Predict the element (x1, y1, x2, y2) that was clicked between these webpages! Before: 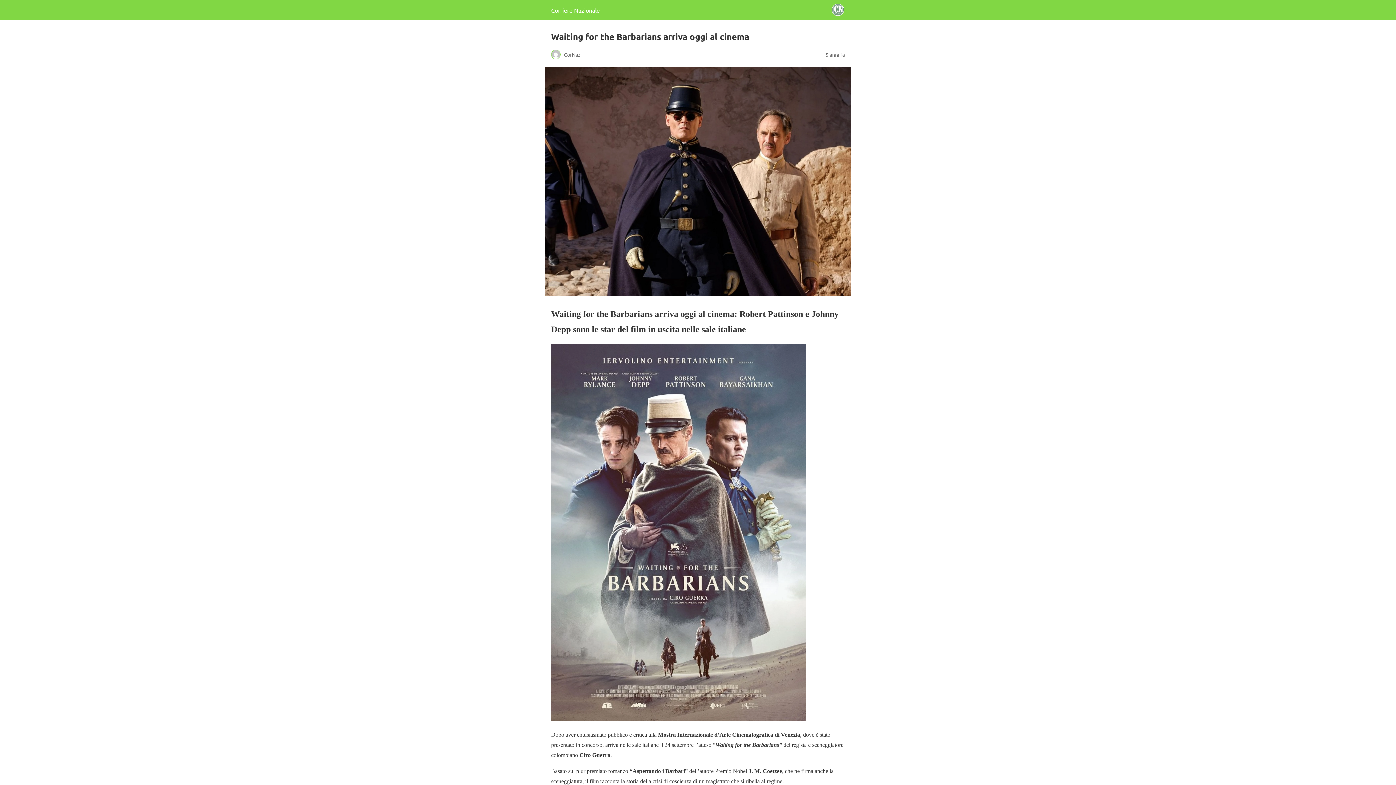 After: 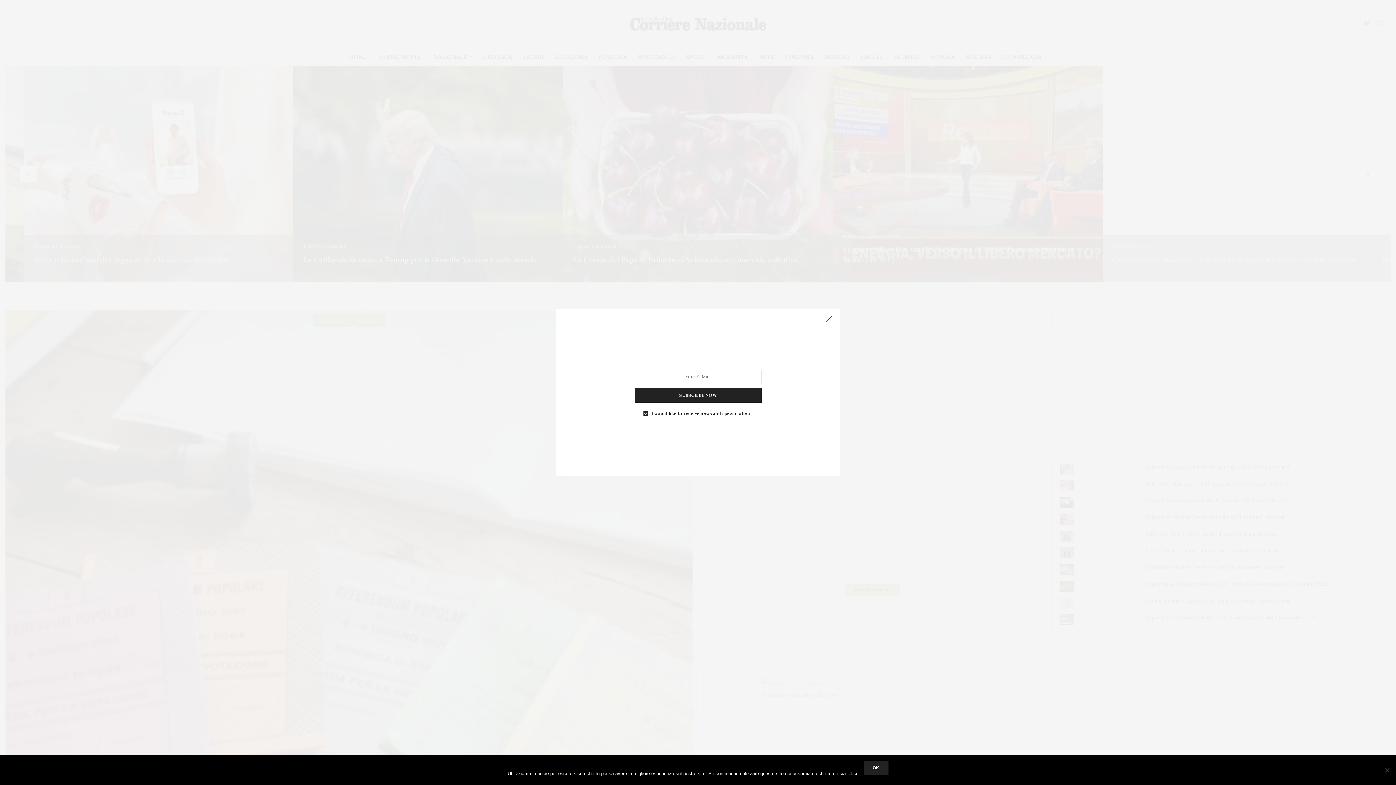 Action: label: Corriere Nazionale bbox: (551, 6, 600, 13)